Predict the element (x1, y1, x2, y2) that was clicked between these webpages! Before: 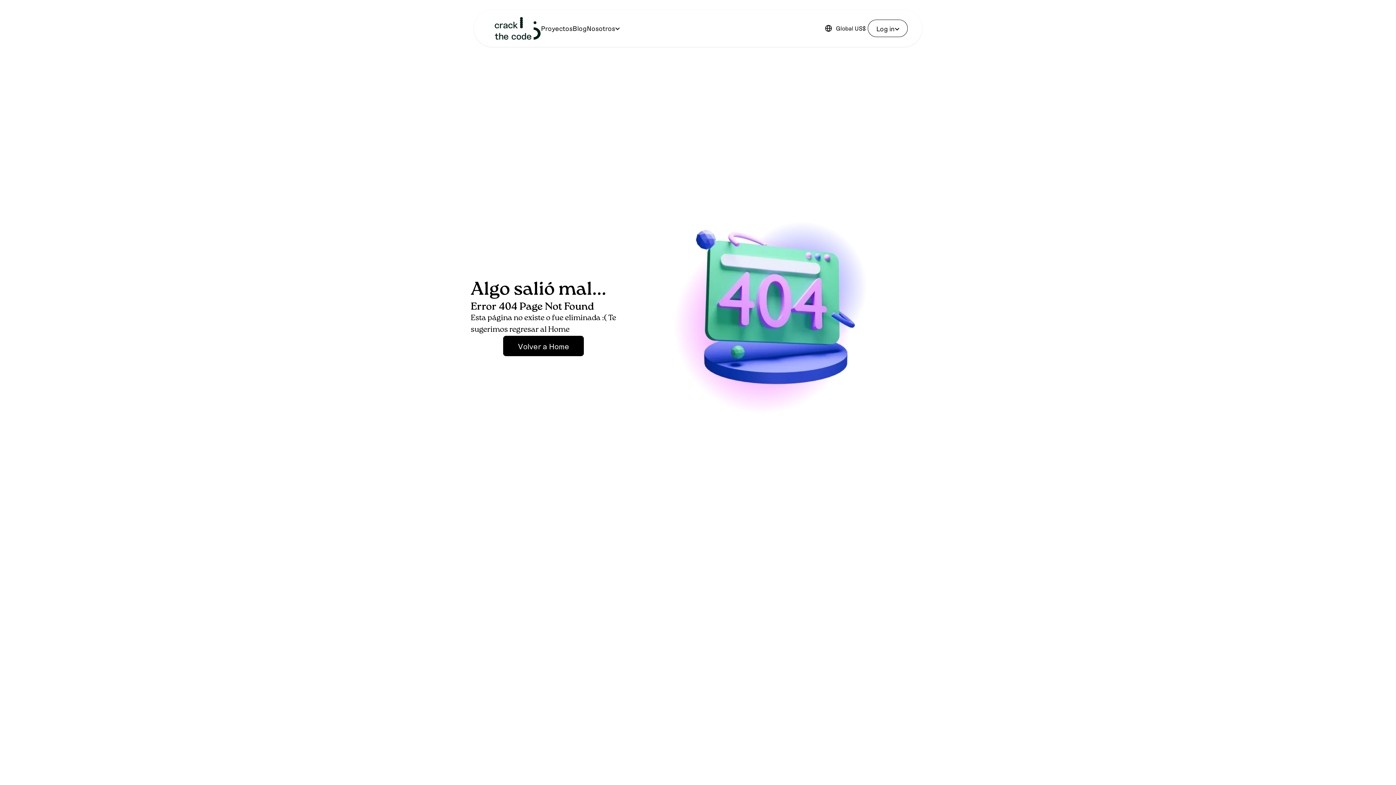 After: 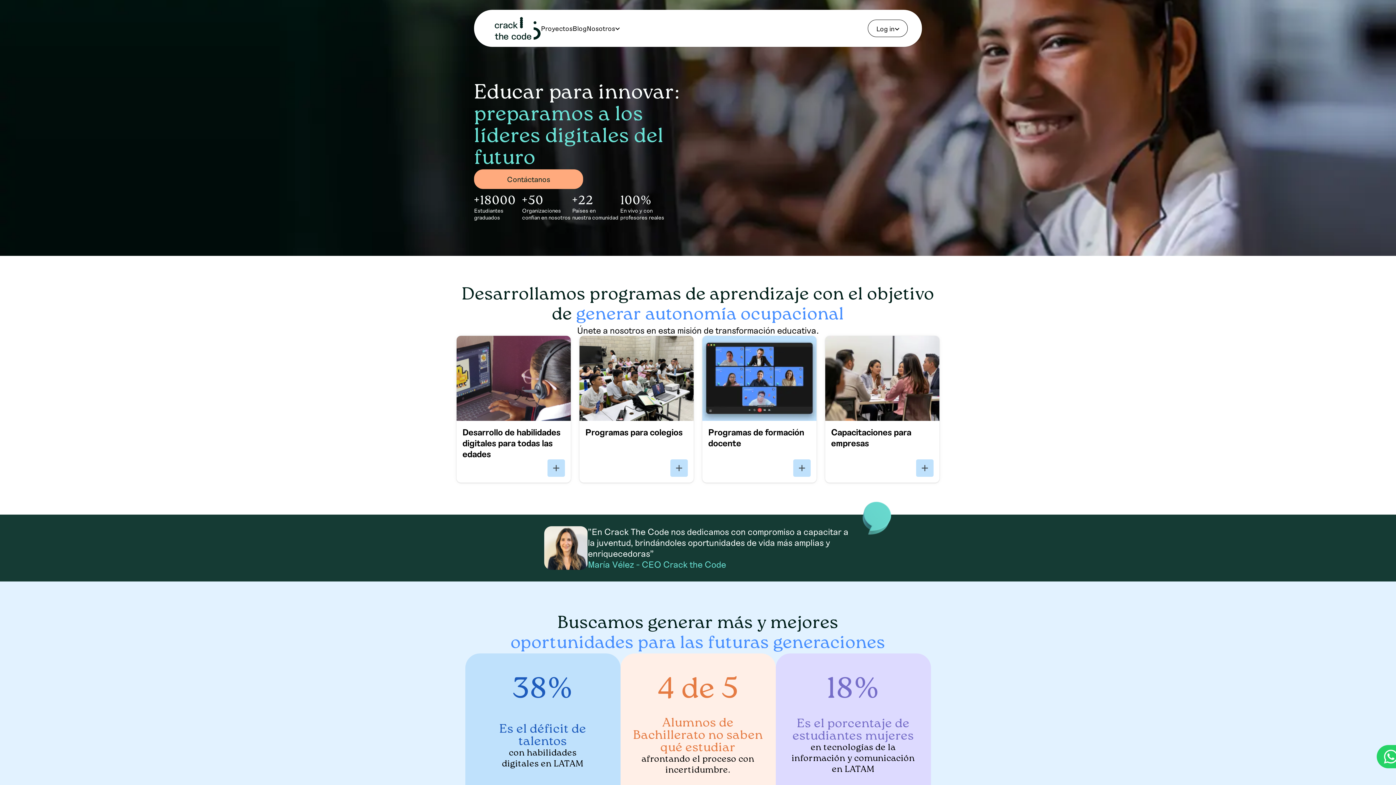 Action: bbox: (494, 16, 541, 39)